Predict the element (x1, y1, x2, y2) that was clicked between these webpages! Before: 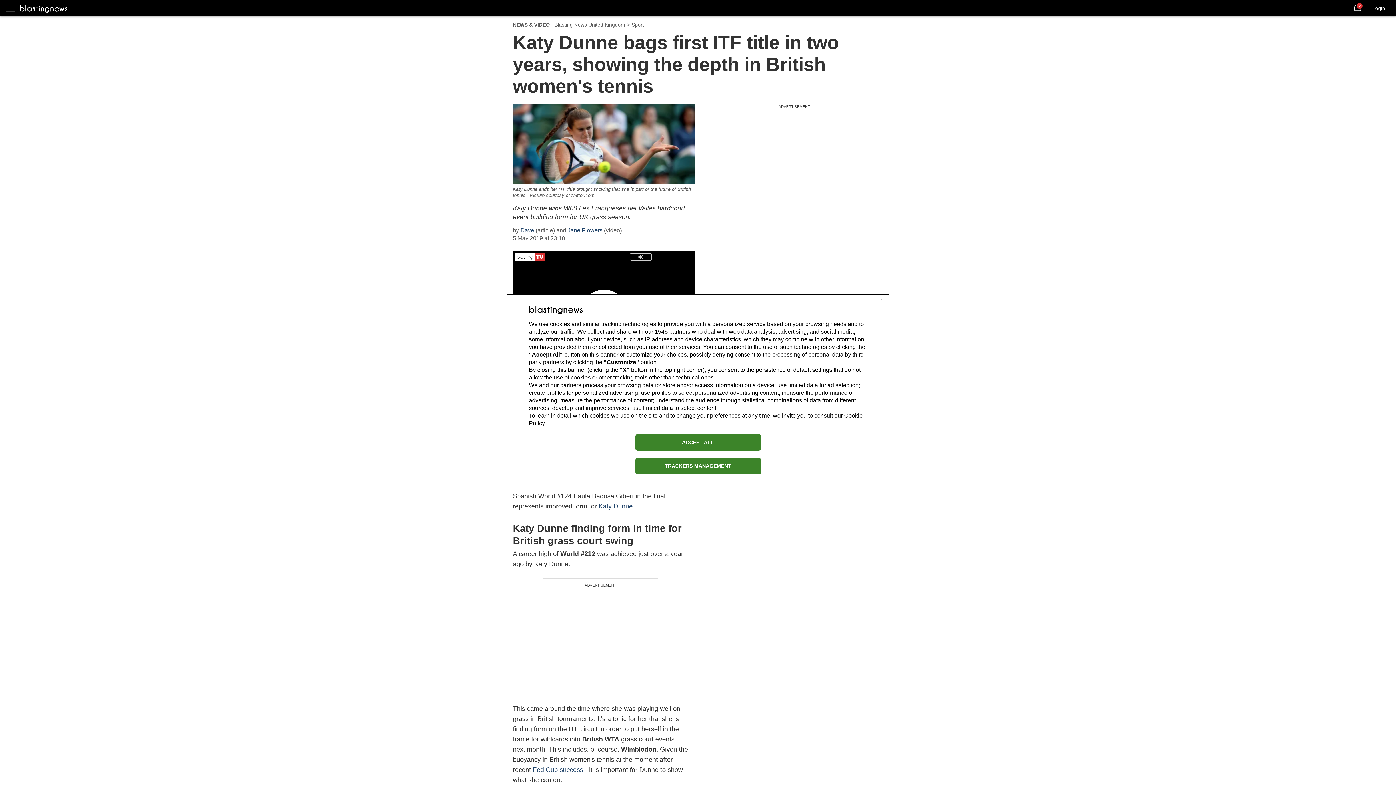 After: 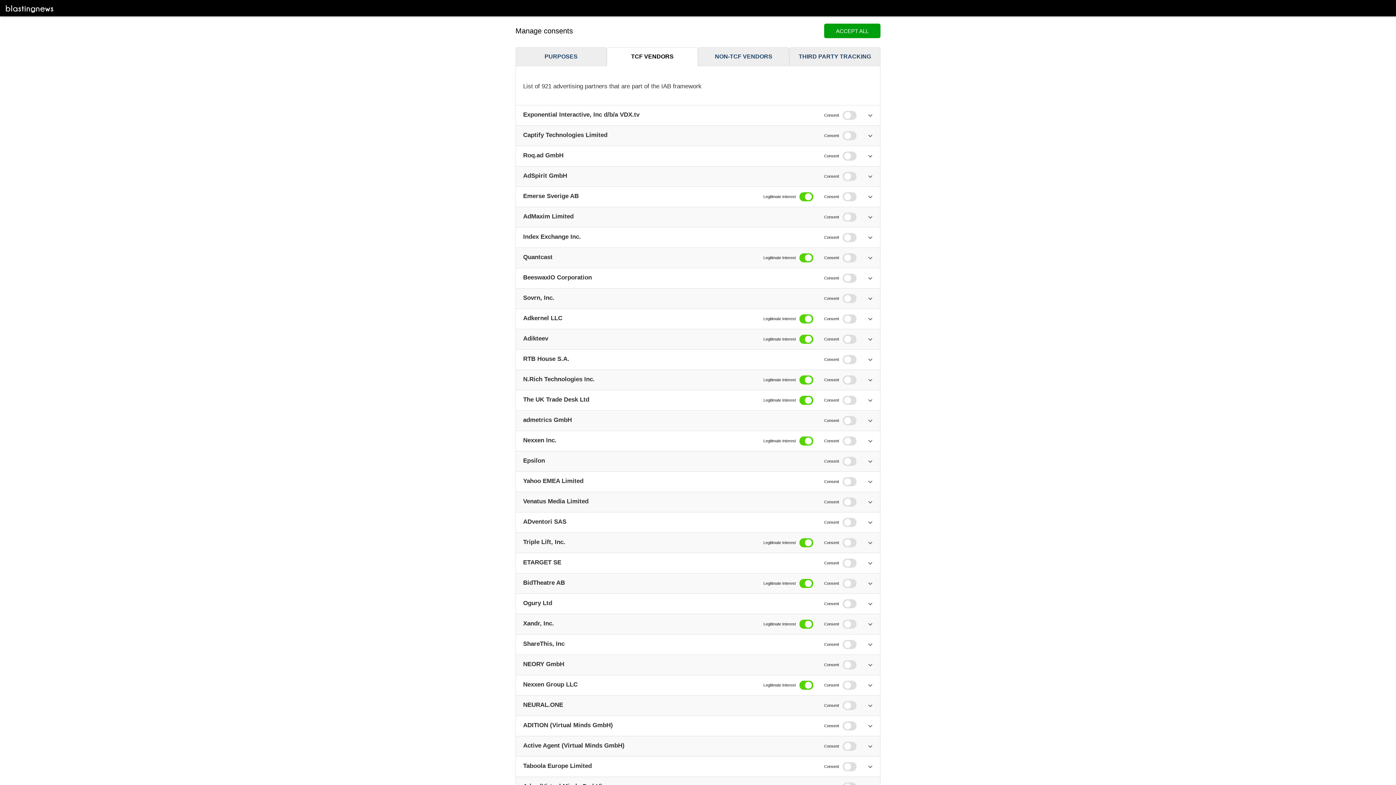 Action: label: 1545 bbox: (654, 328, 668, 334)